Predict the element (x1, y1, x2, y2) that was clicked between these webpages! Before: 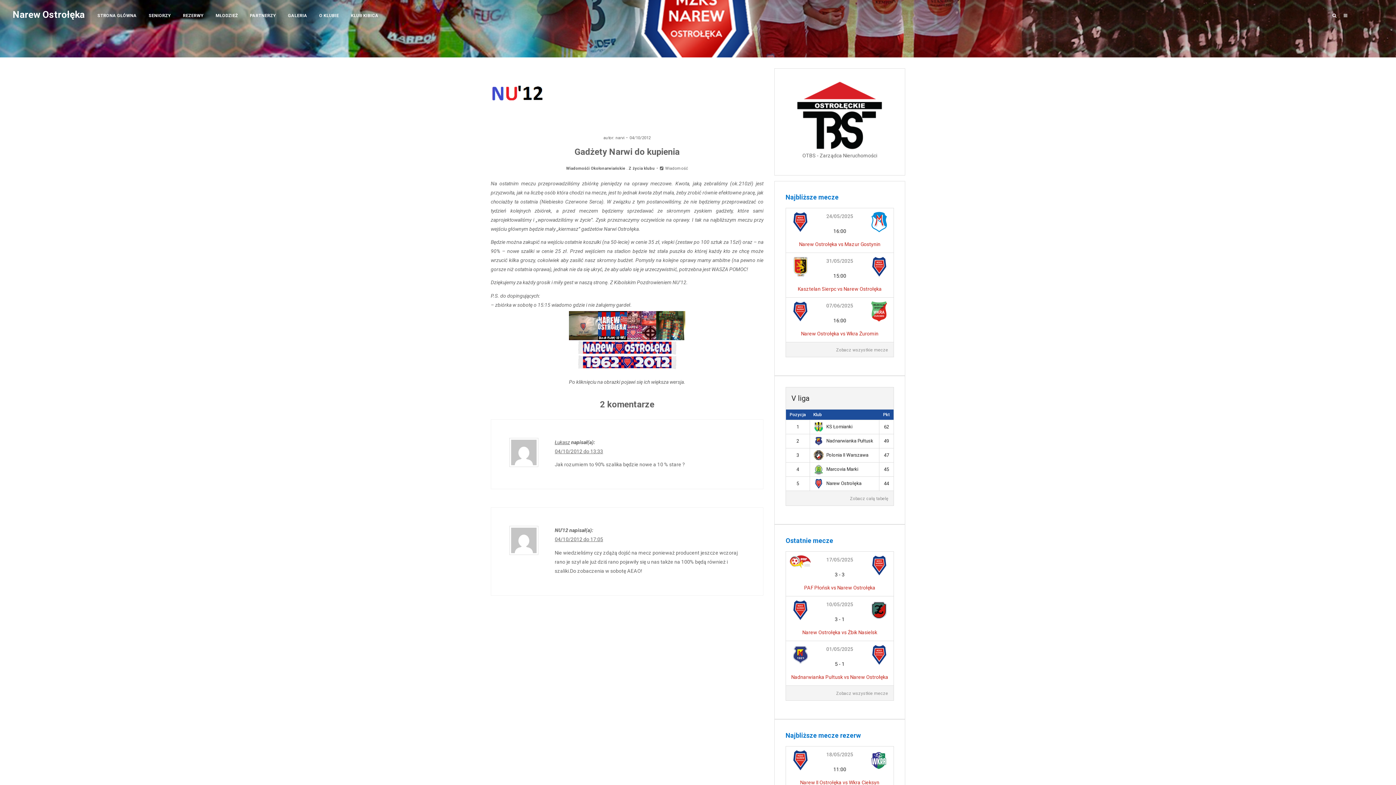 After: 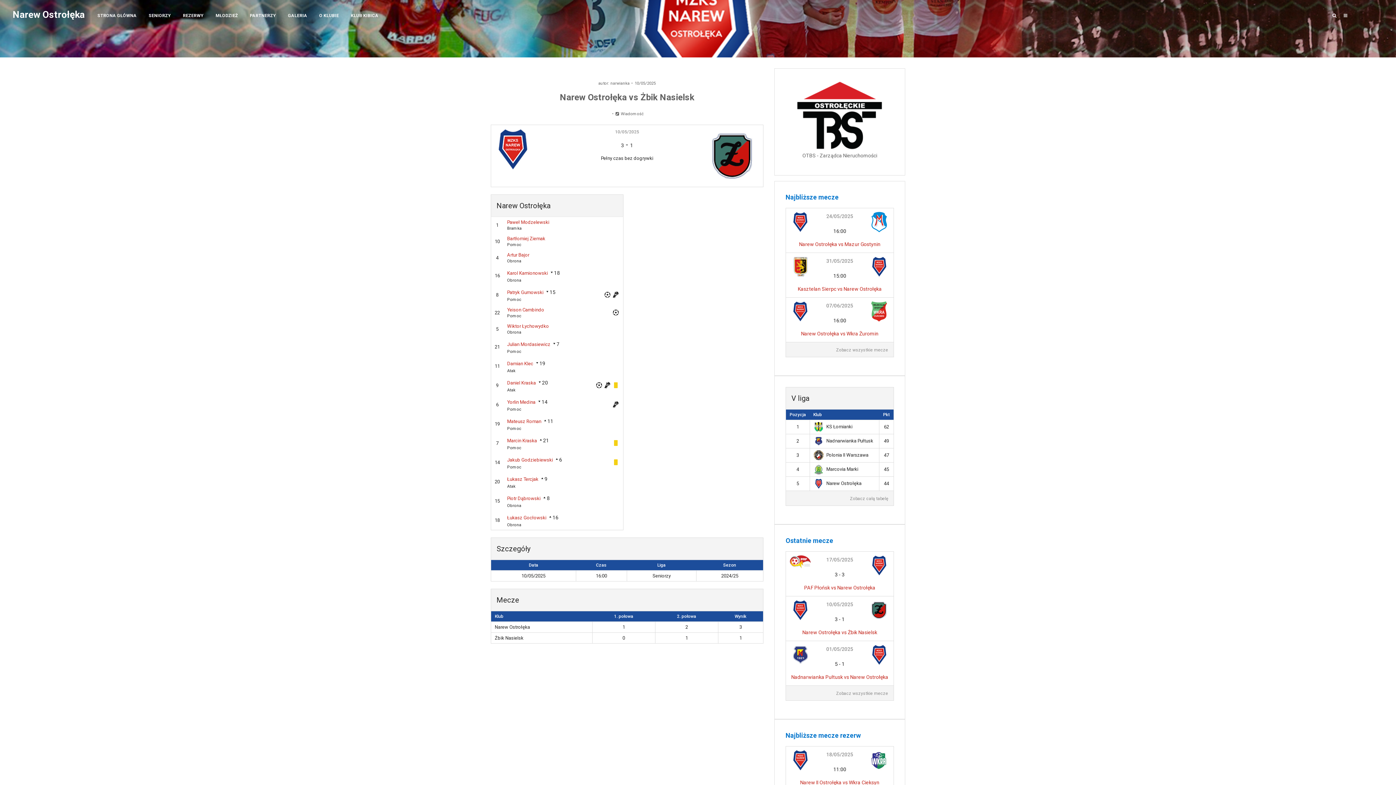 Action: bbox: (835, 616, 844, 622) label: 3 - 1